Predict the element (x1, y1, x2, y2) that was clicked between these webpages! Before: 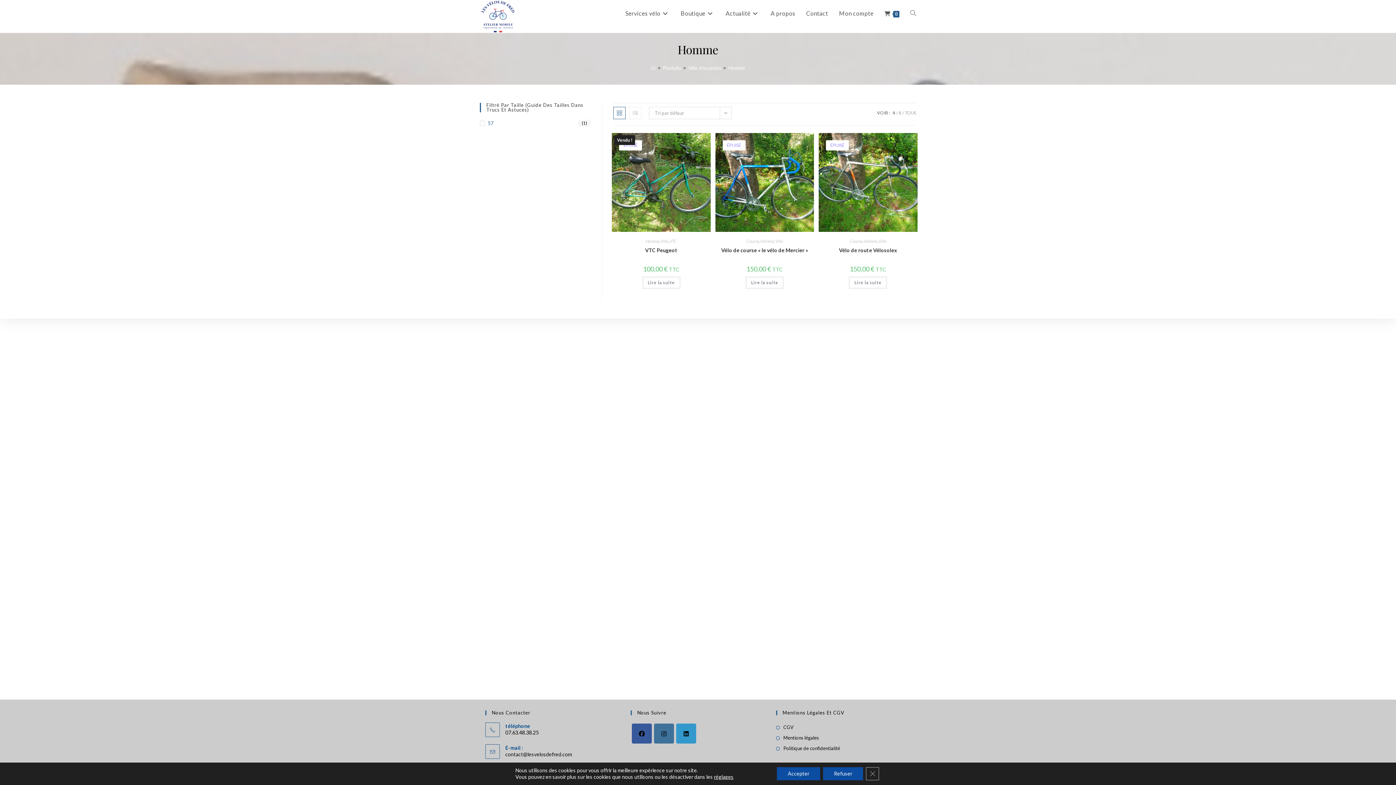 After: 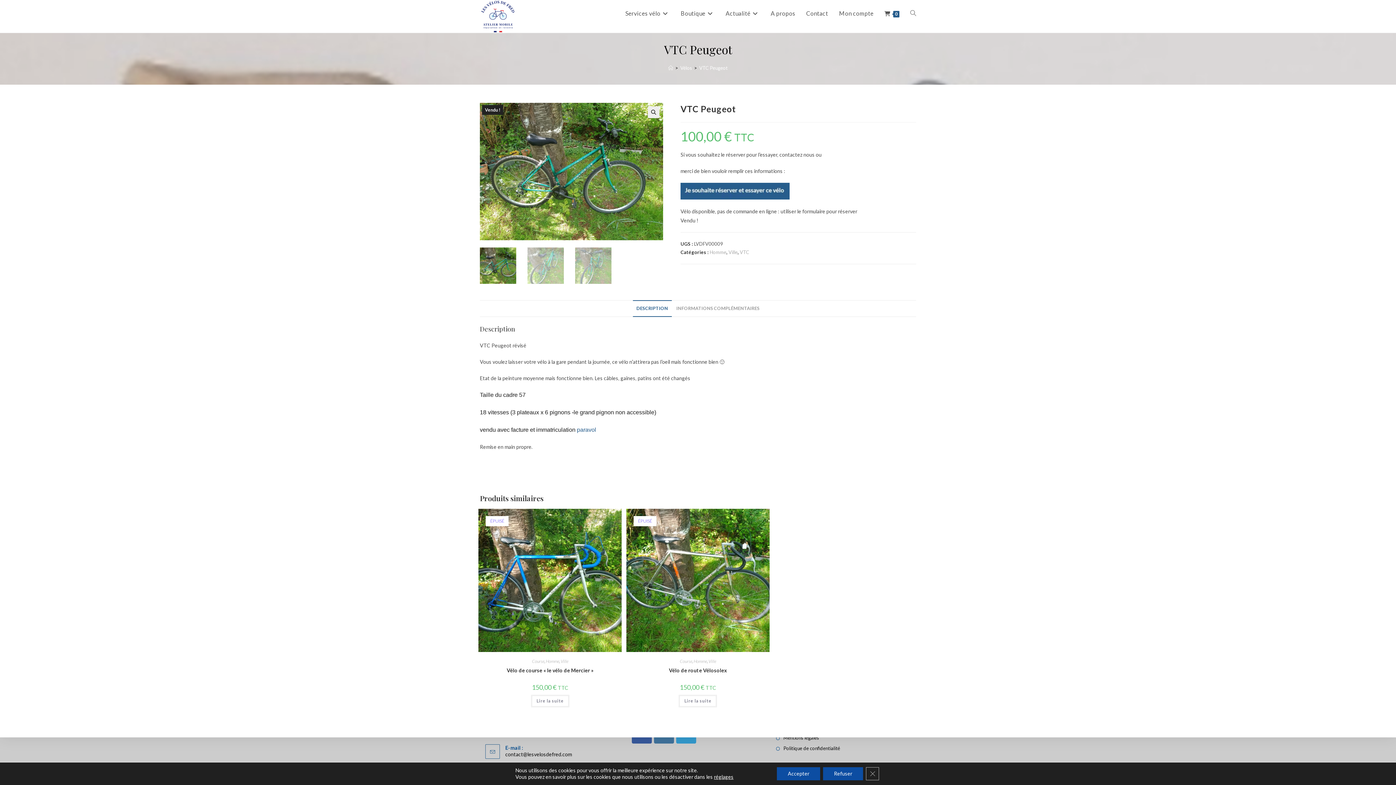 Action: bbox: (642, 276, 680, 289) label: En savoir plus sur “VTC Peugeot”